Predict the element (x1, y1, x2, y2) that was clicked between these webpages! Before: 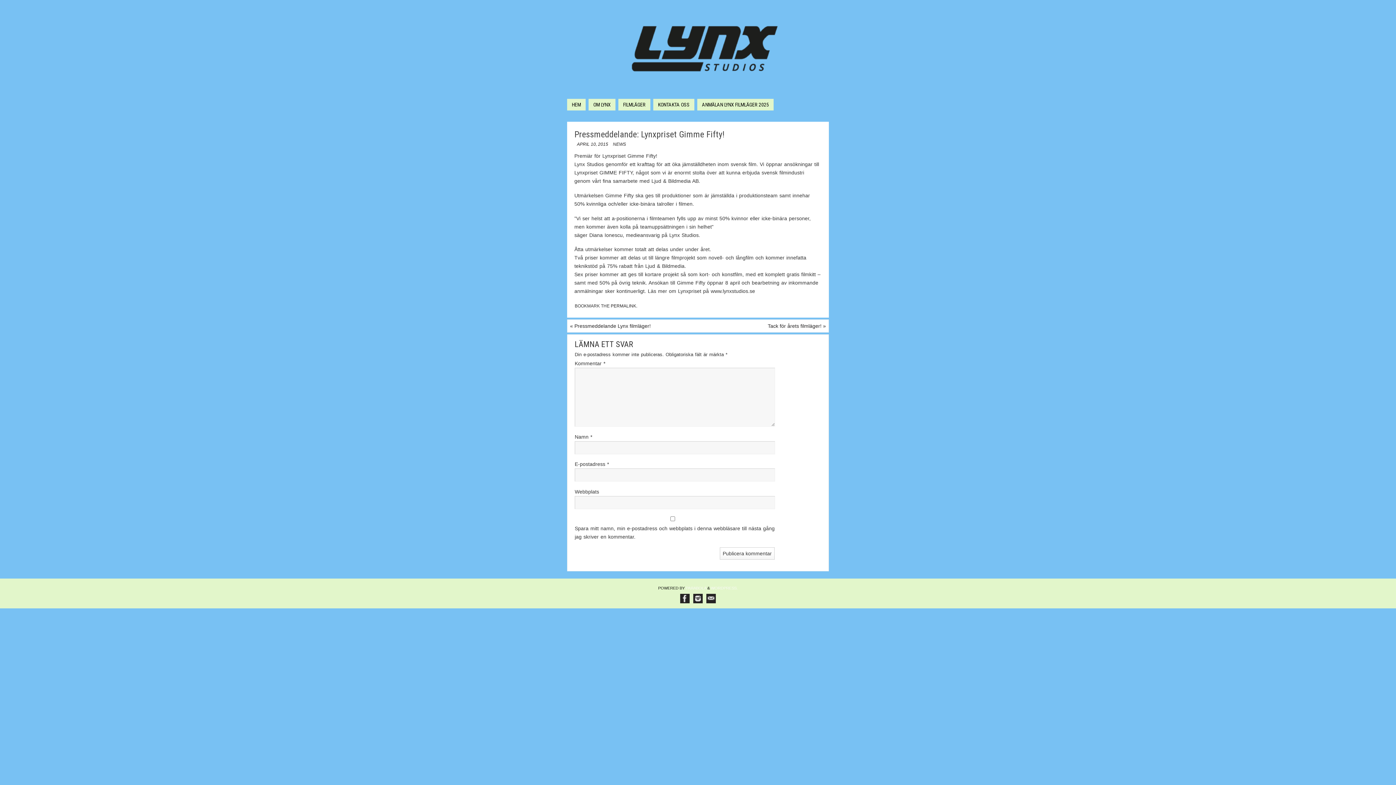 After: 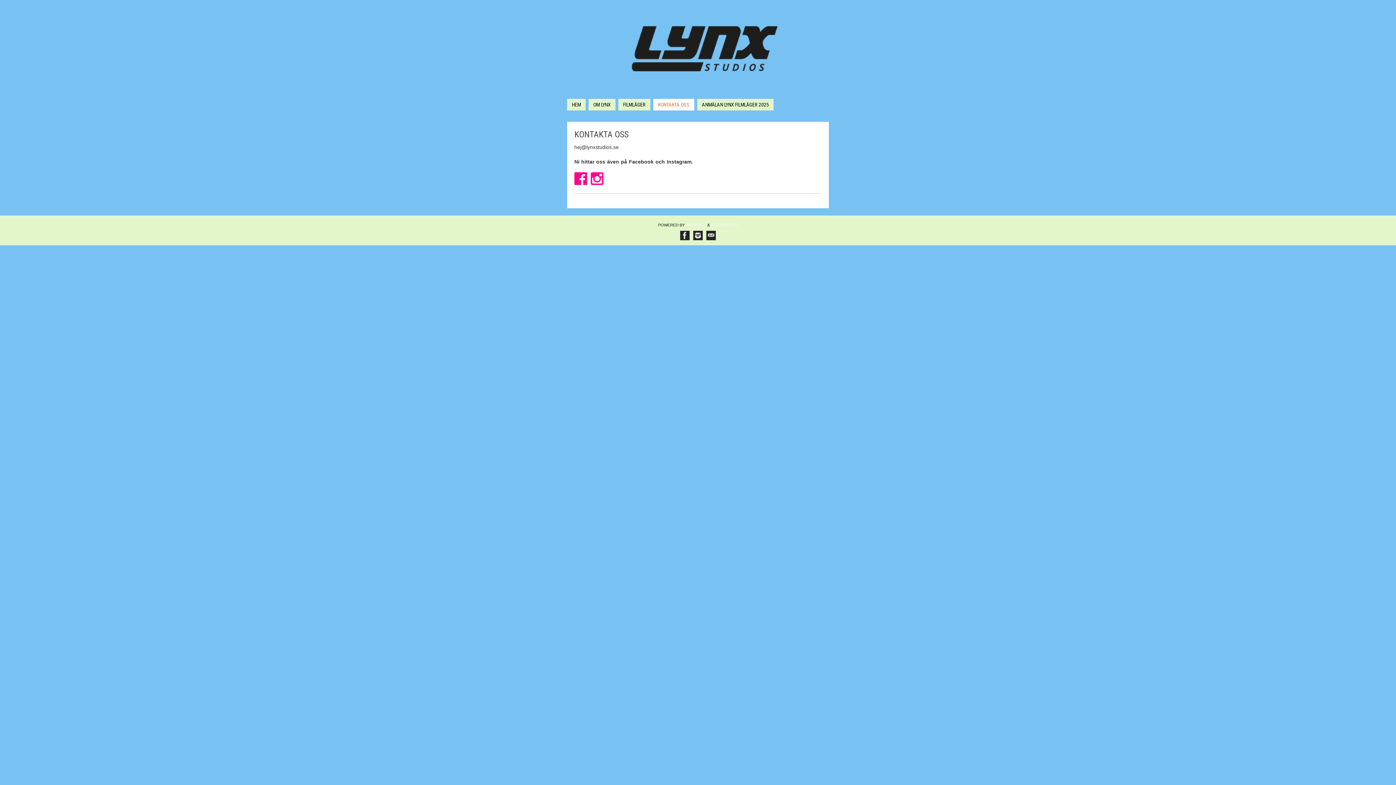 Action: label: KONTAKTA OSS bbox: (653, 98, 694, 110)